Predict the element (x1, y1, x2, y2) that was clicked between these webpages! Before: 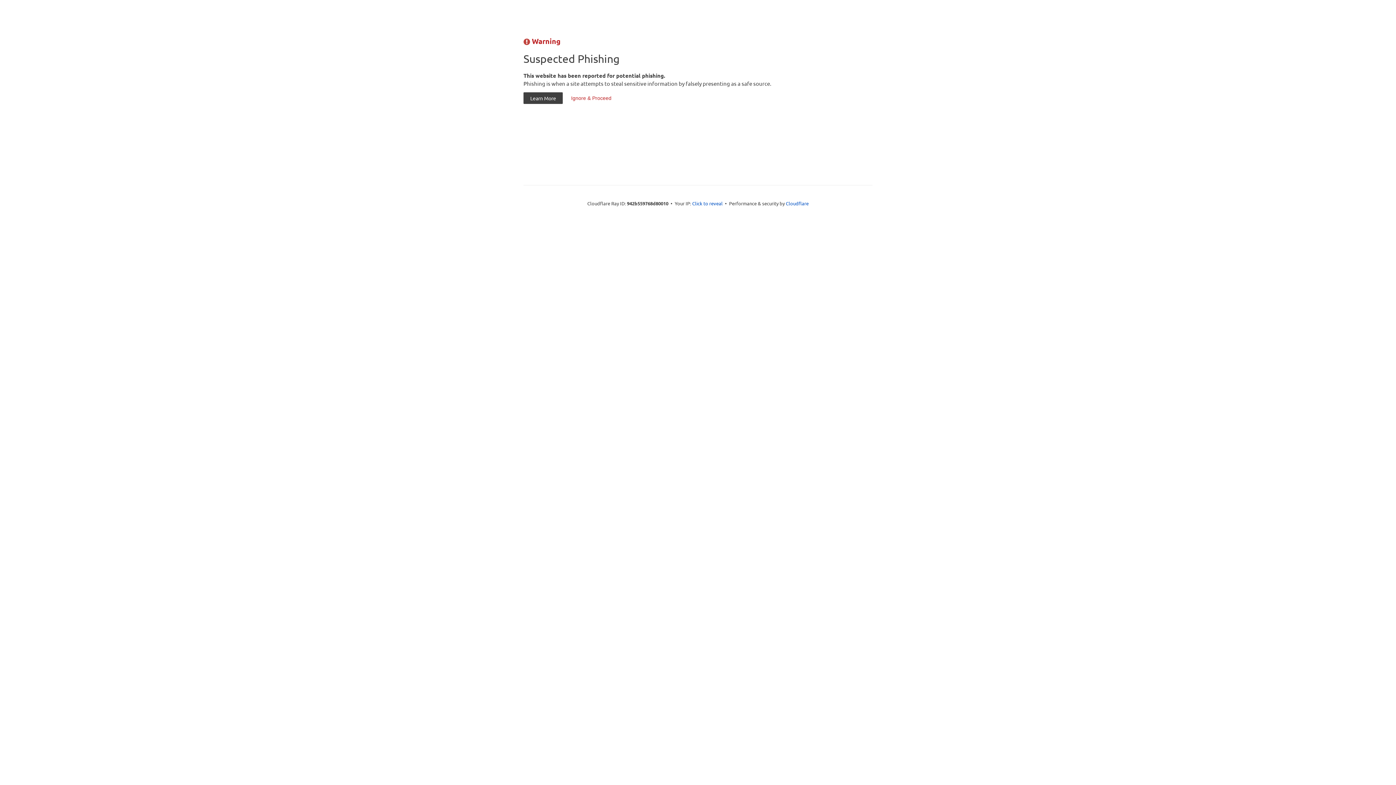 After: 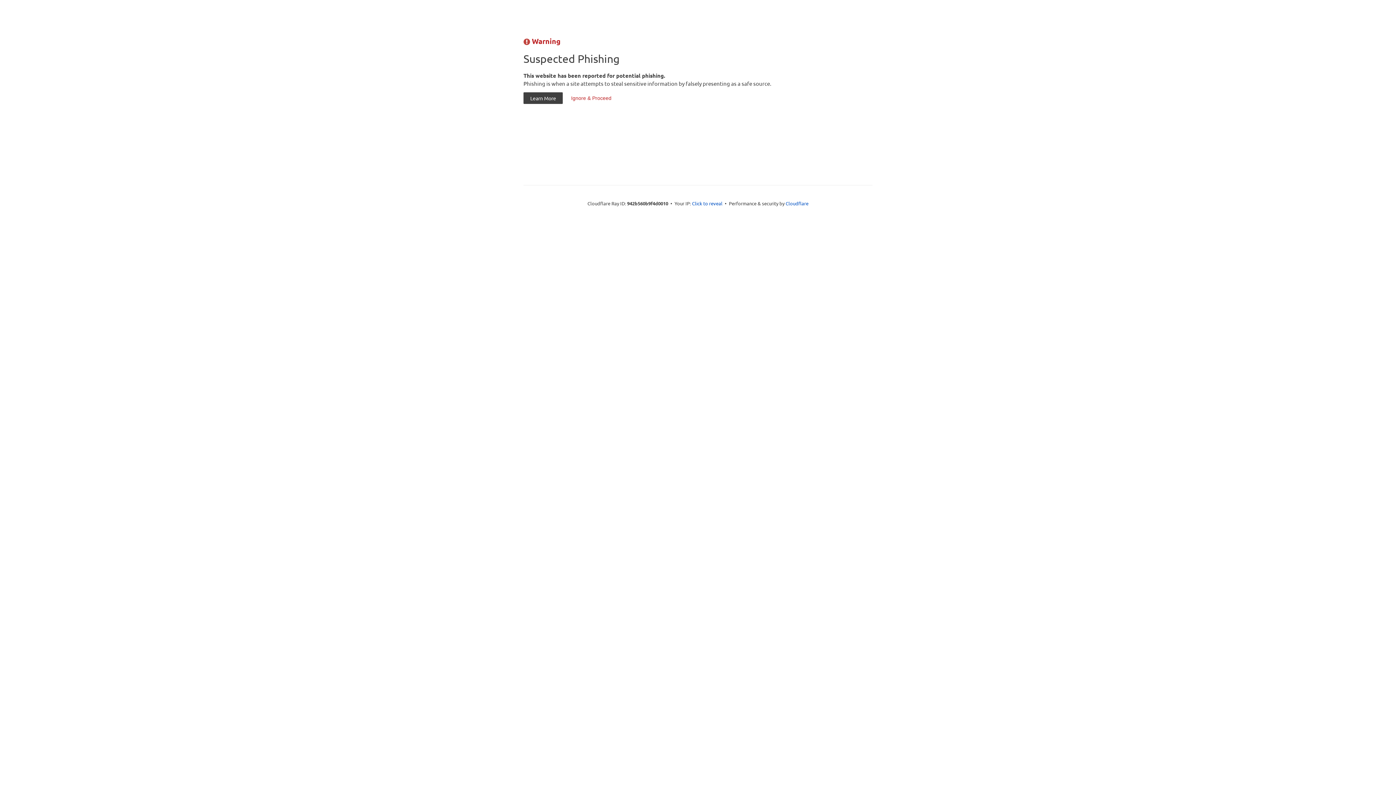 Action: bbox: (564, 92, 618, 104) label: Ignore & Proceed